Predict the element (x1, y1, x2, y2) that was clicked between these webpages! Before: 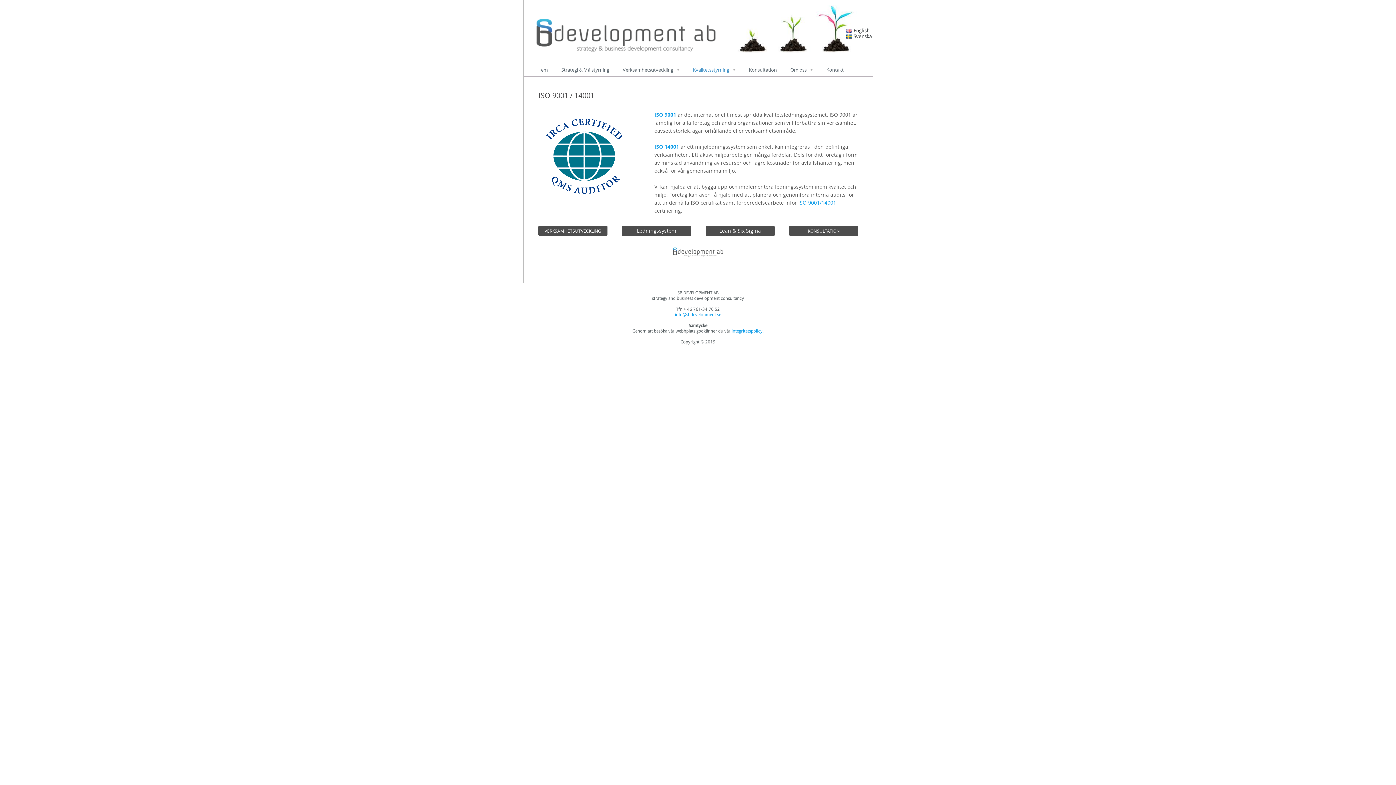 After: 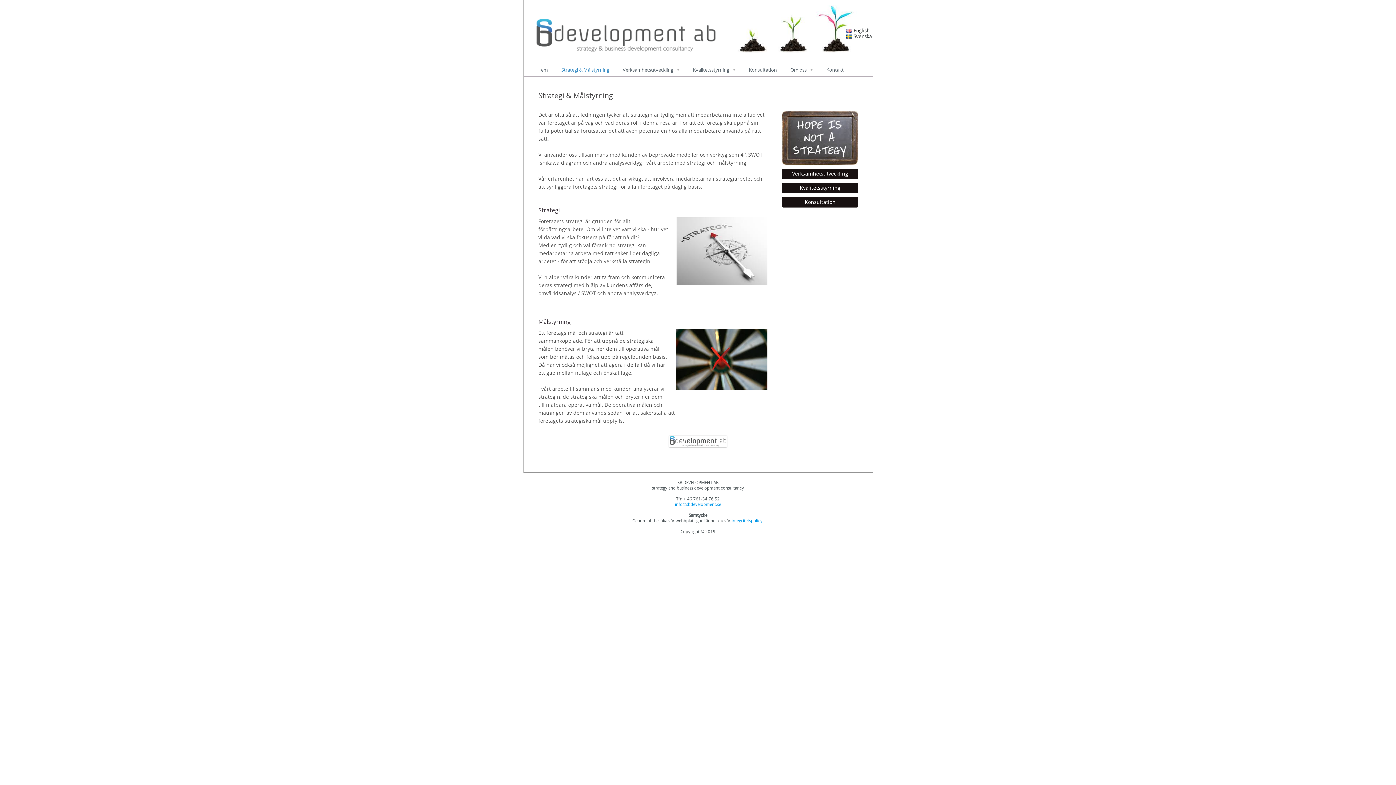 Action: bbox: (554, 64, 616, 75) label: Strategi & Målstyrning